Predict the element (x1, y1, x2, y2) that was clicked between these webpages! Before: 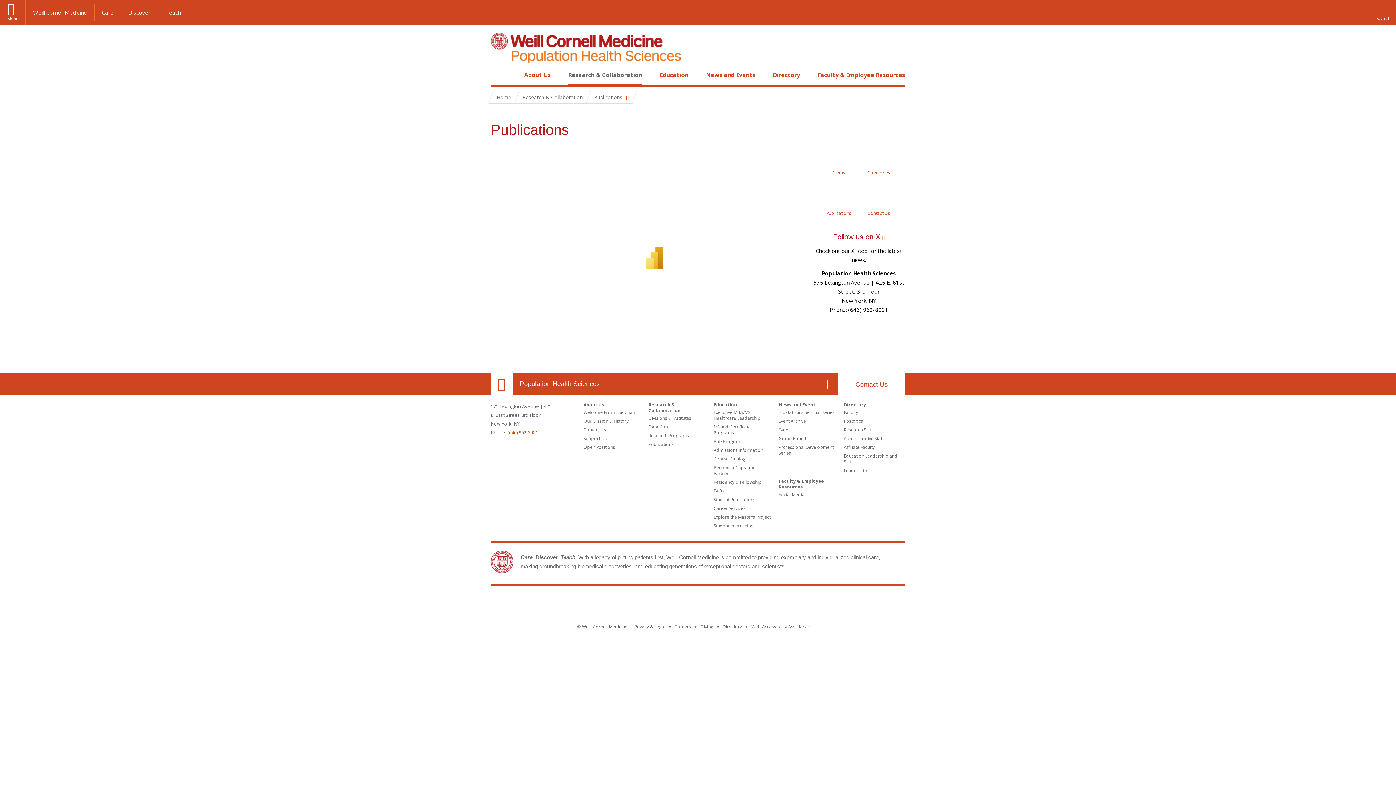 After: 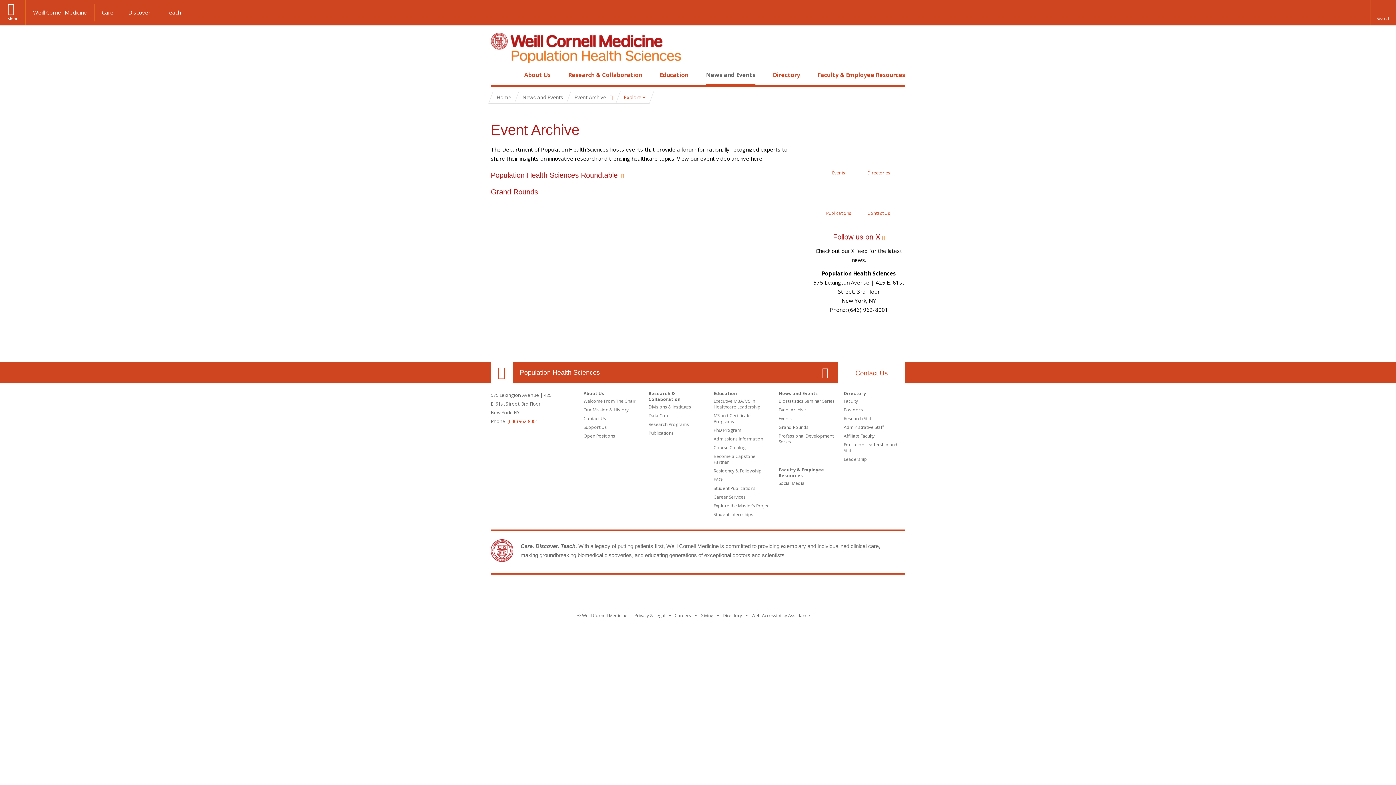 Action: bbox: (778, 418, 806, 424) label: Event Archive